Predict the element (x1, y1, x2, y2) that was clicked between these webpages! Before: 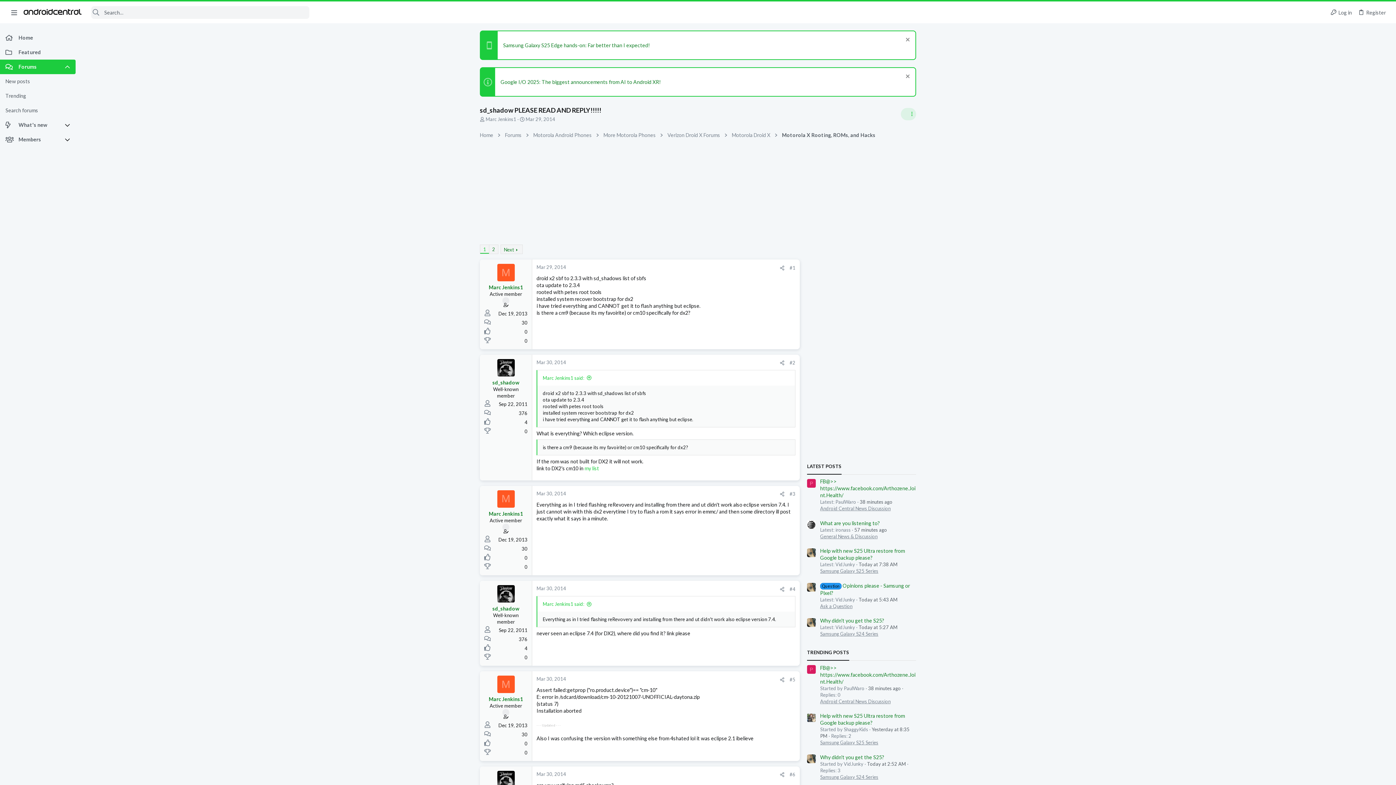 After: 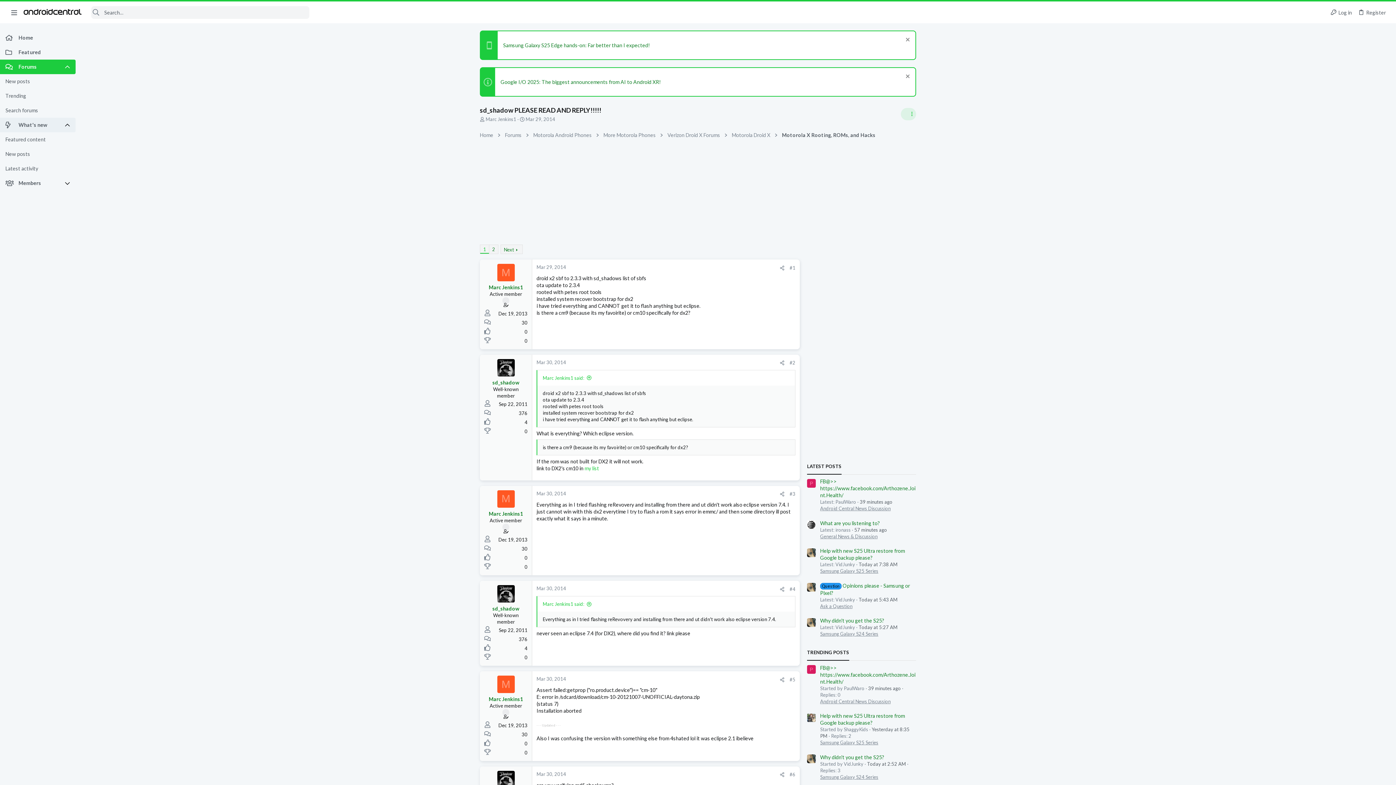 Action: bbox: (64, 117, 75, 132)